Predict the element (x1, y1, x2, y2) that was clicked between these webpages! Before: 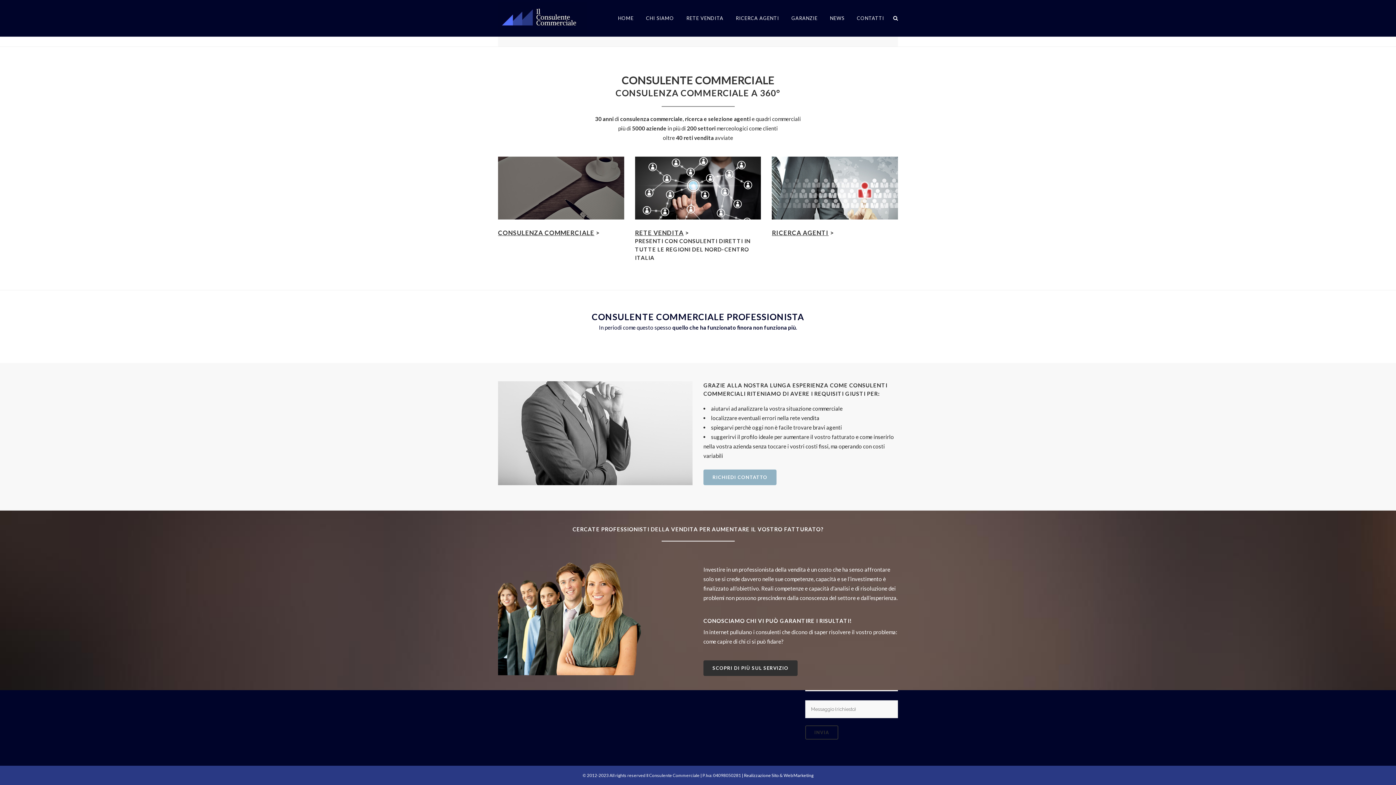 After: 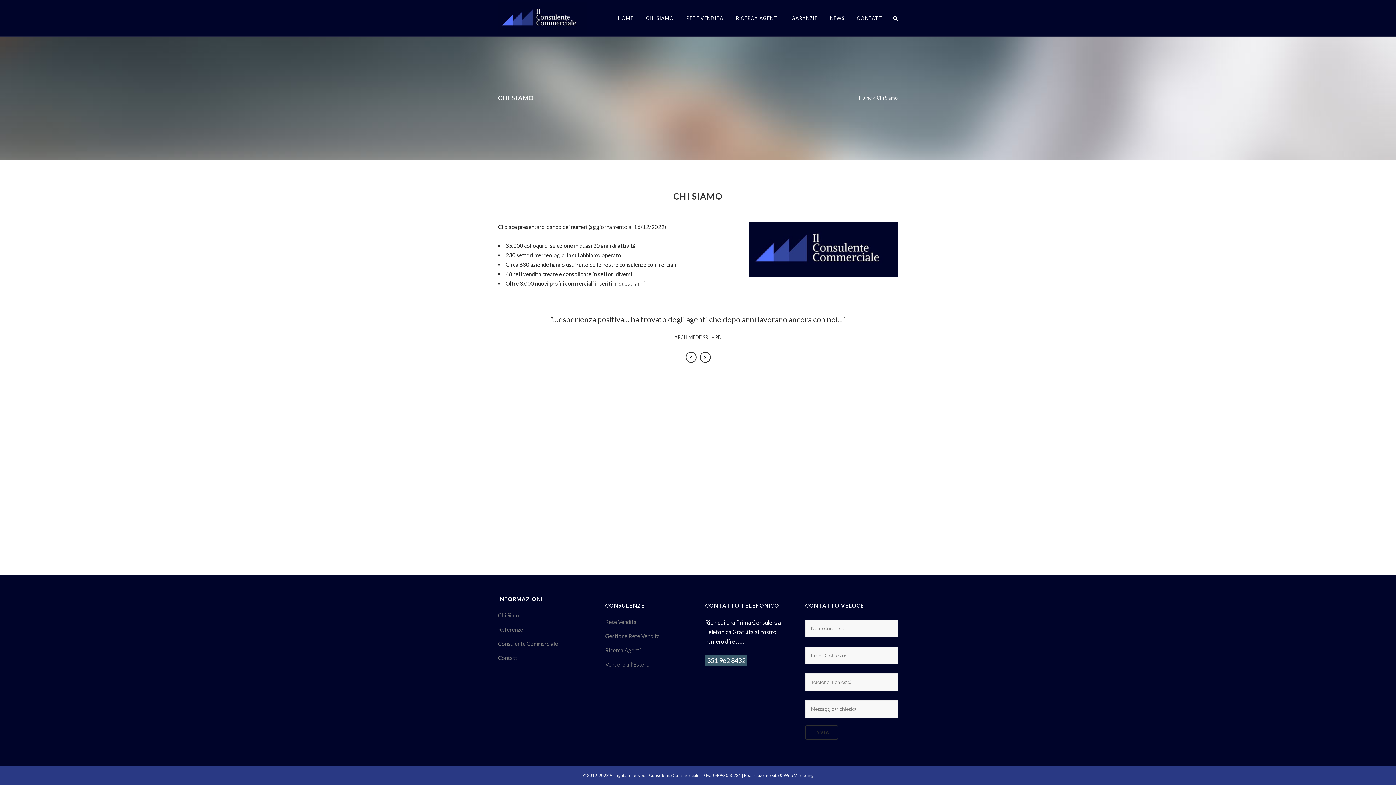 Action: bbox: (640, 0, 680, 36) label: CHI SIAMO